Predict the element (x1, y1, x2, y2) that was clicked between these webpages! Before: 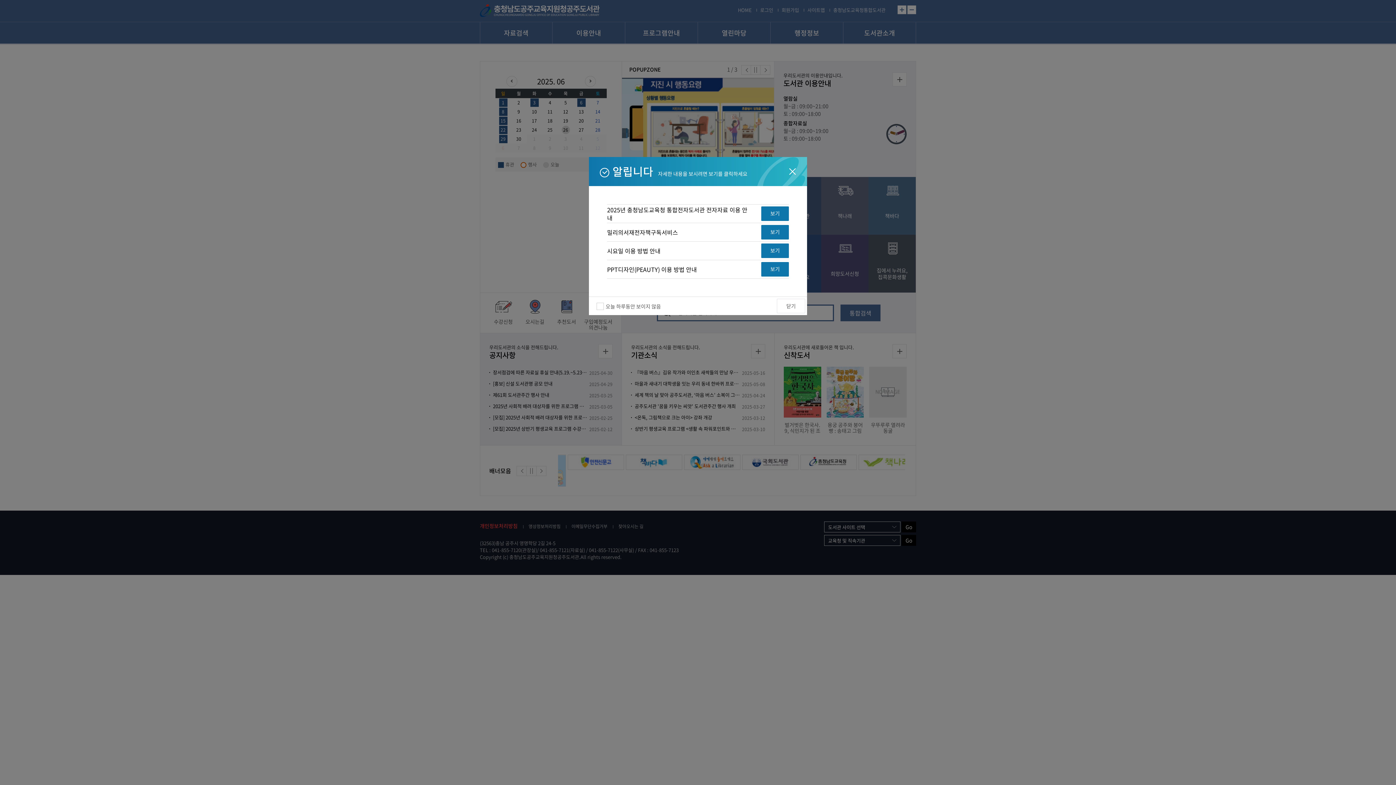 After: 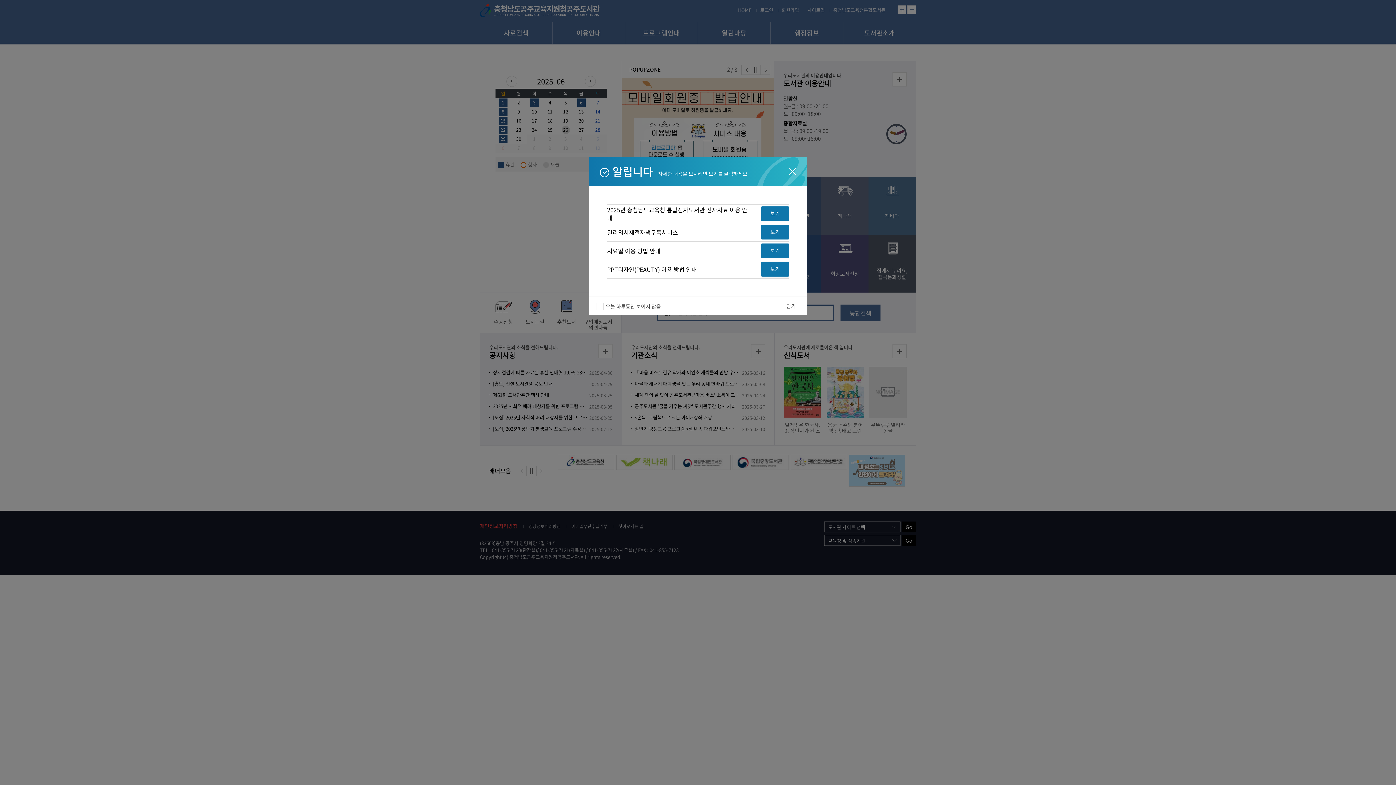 Action: label: 보기 bbox: (761, 262, 789, 276)